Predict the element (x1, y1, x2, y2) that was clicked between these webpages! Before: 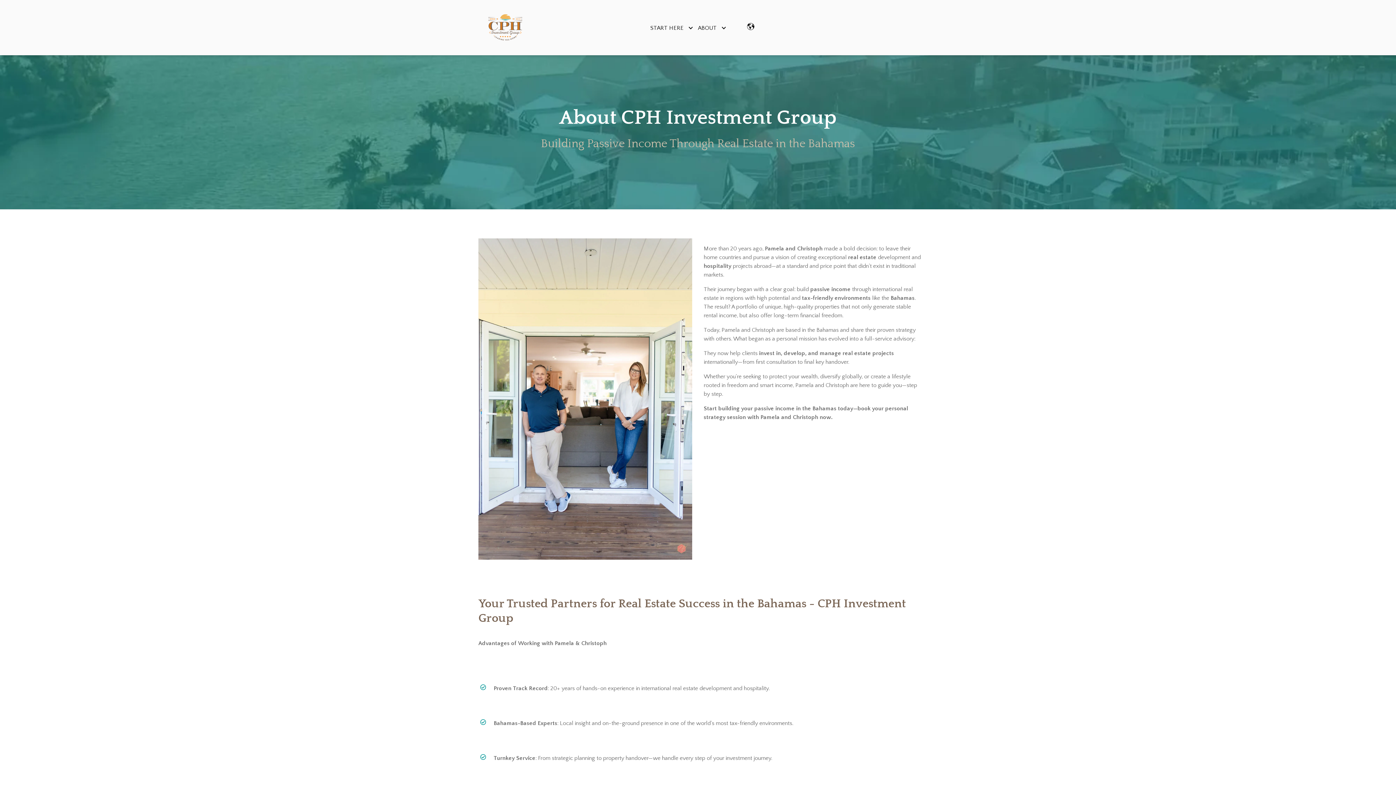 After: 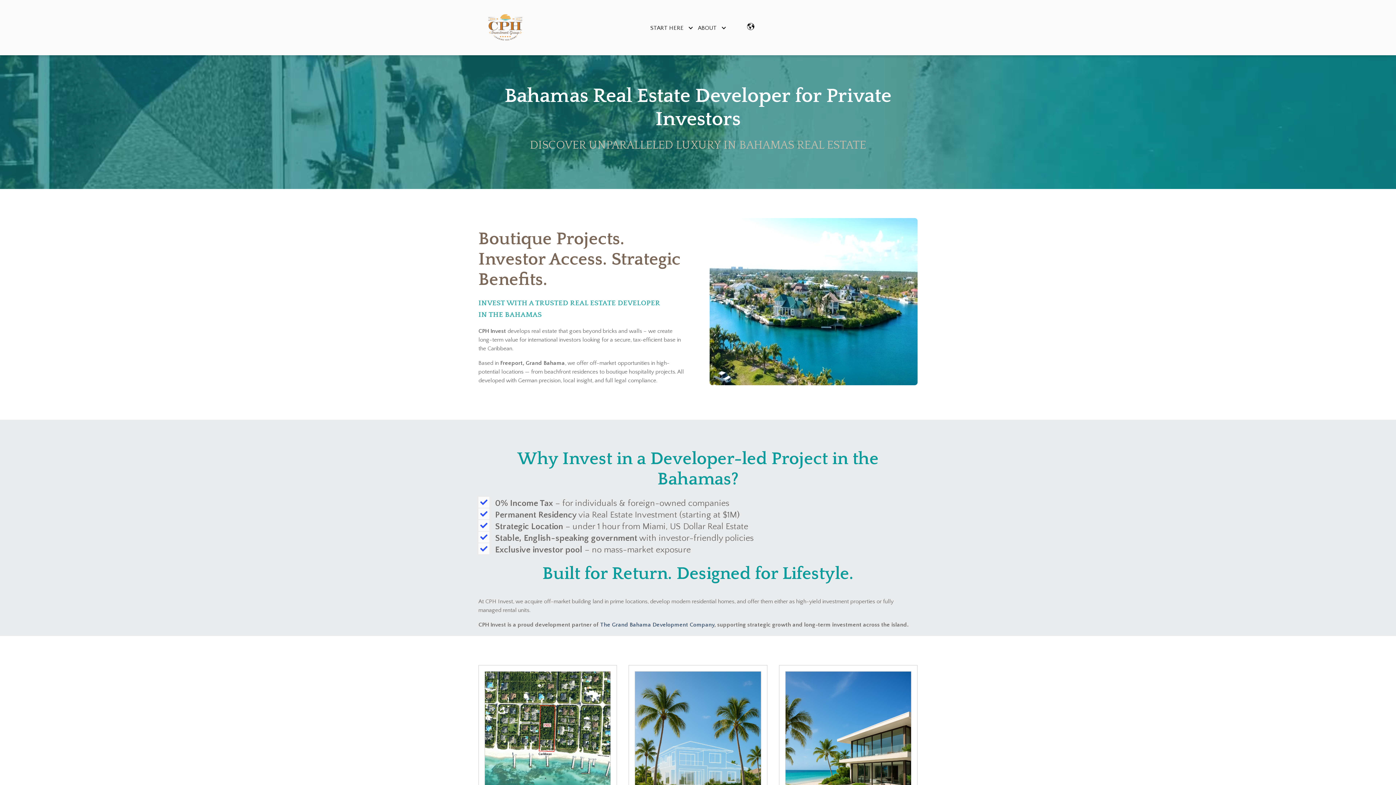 Action: bbox: (472, 4, 538, 50)